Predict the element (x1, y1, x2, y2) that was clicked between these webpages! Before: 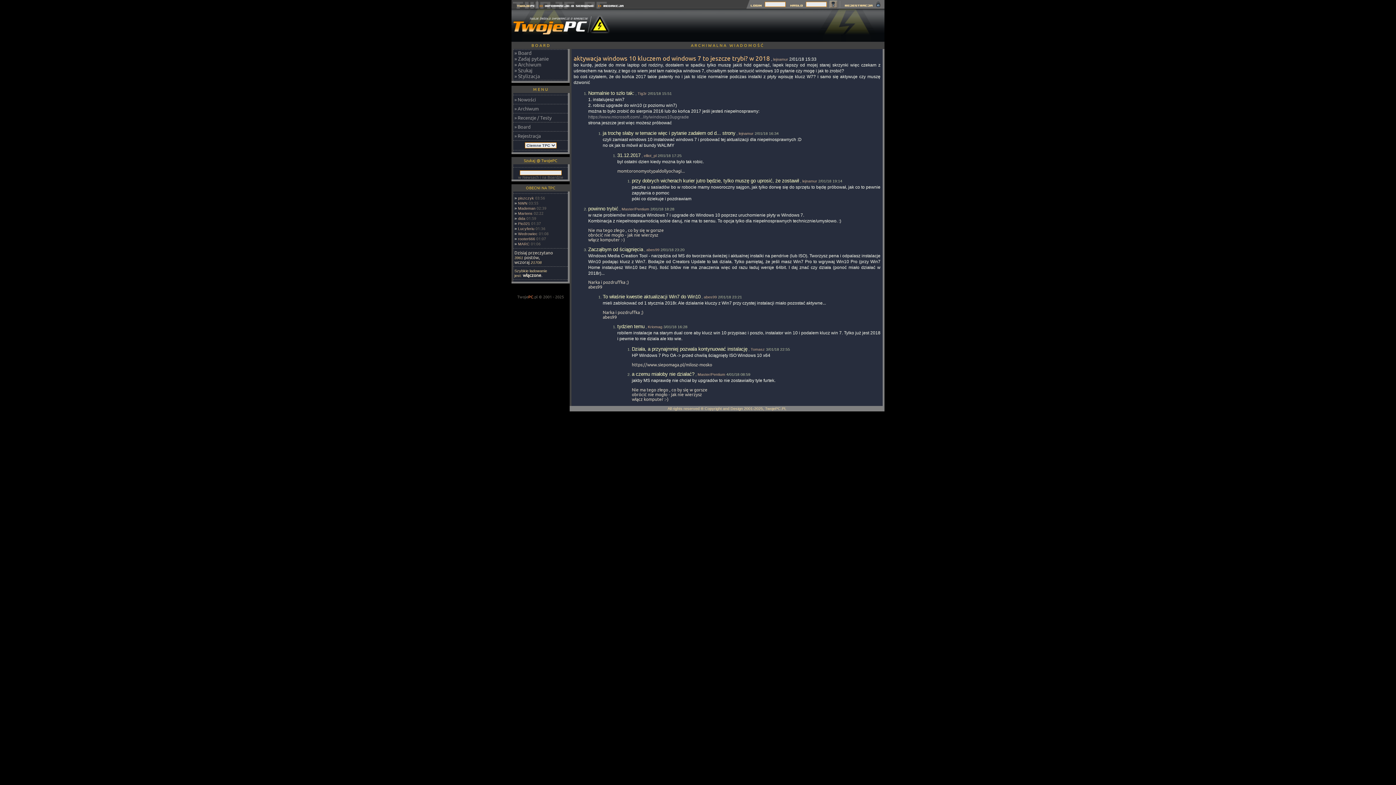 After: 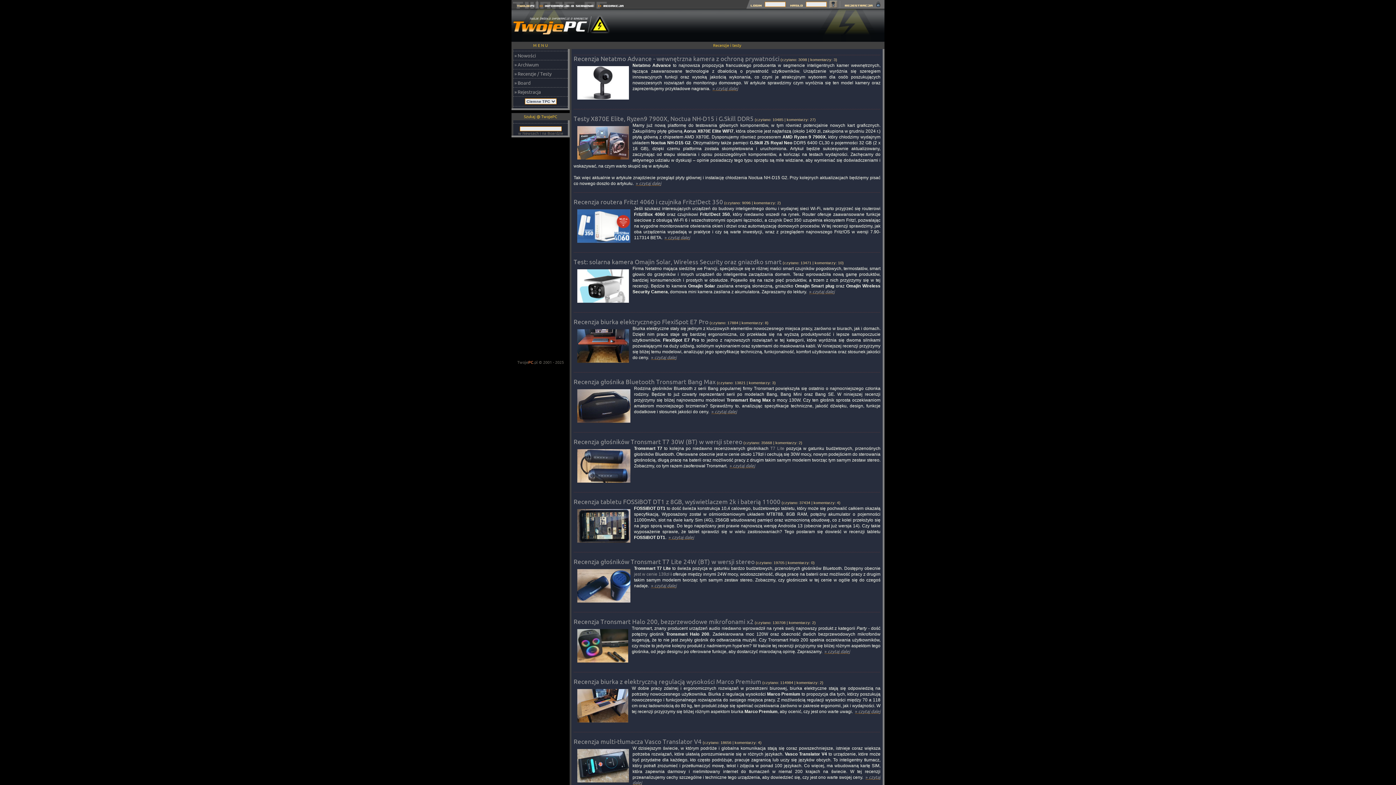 Action: bbox: (514, 115, 551, 120) label: » Recenzje / Testy